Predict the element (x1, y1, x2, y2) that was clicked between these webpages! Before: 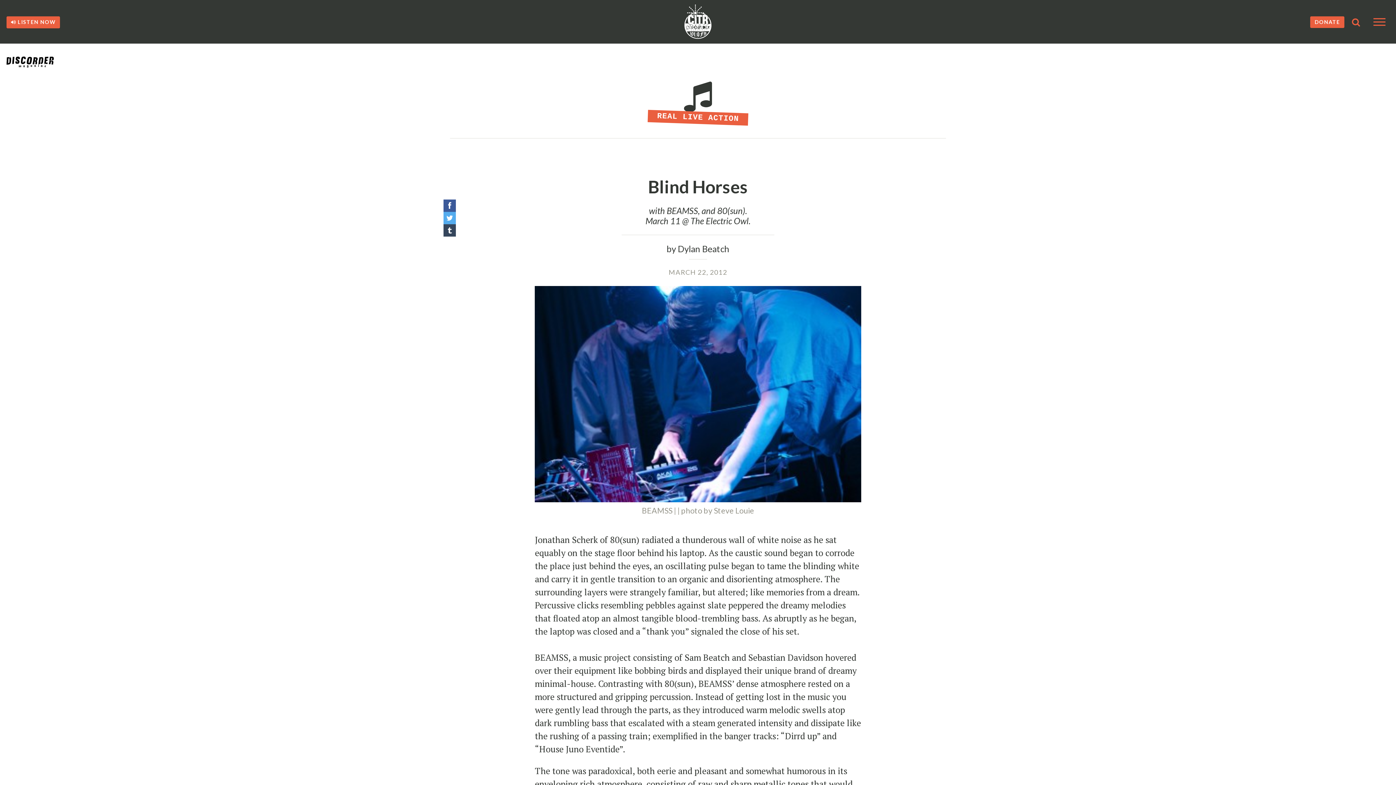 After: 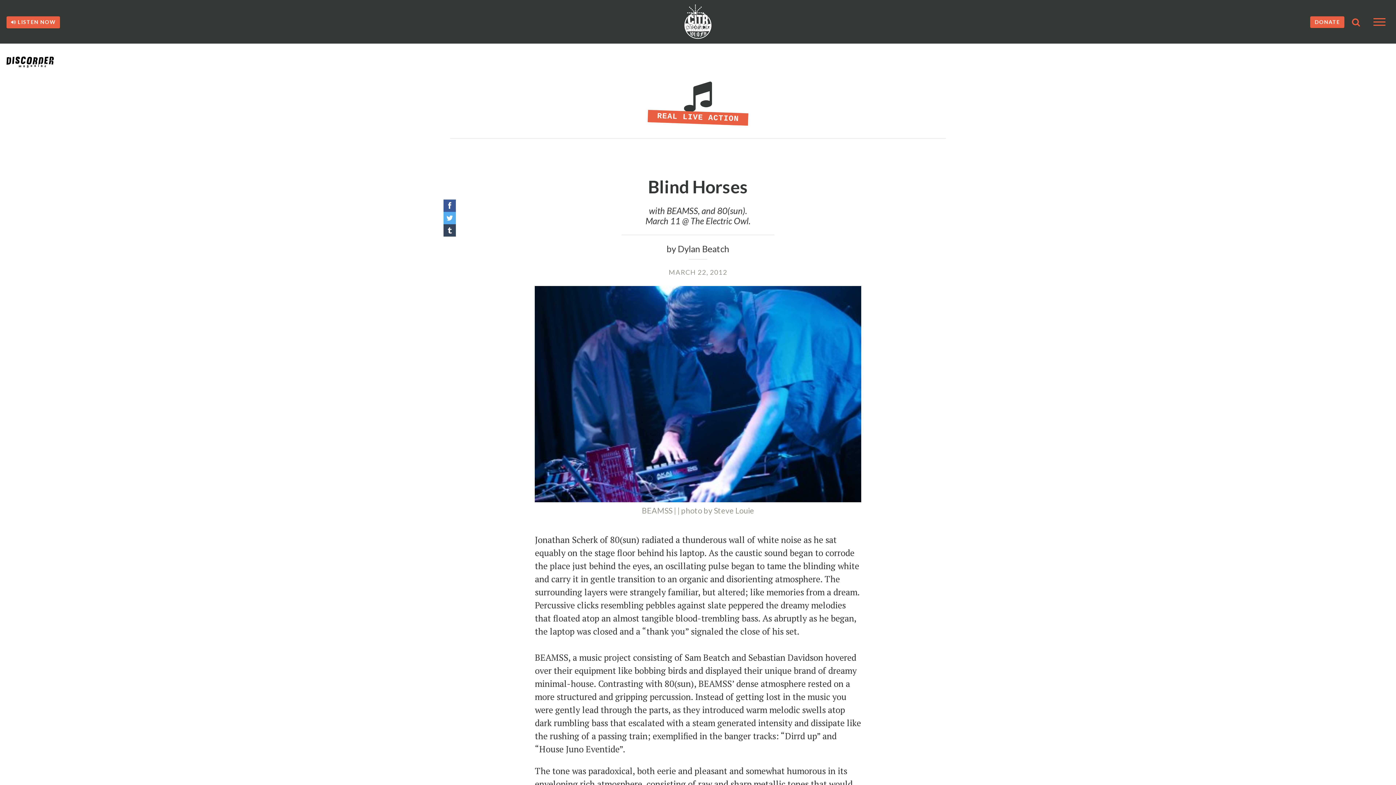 Action: bbox: (443, 224, 456, 236)